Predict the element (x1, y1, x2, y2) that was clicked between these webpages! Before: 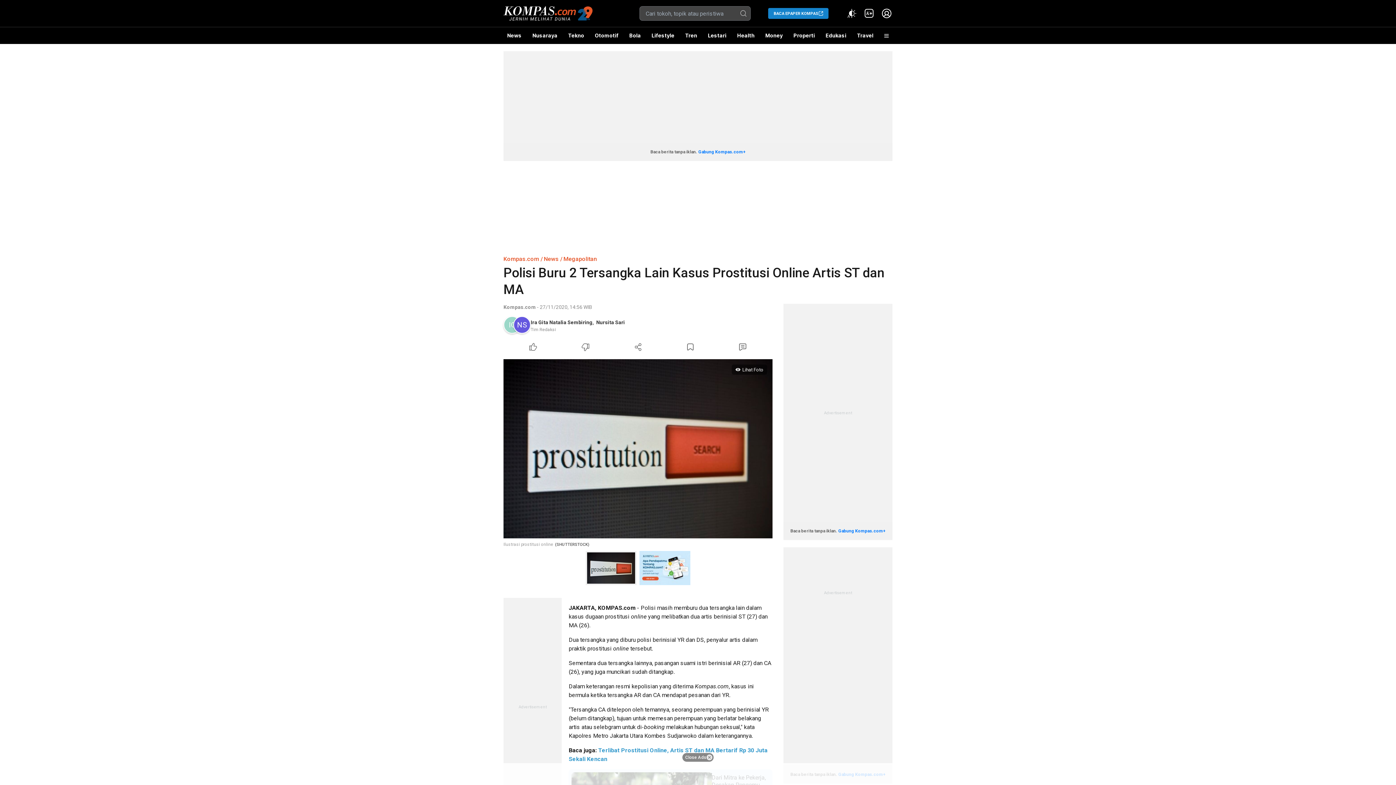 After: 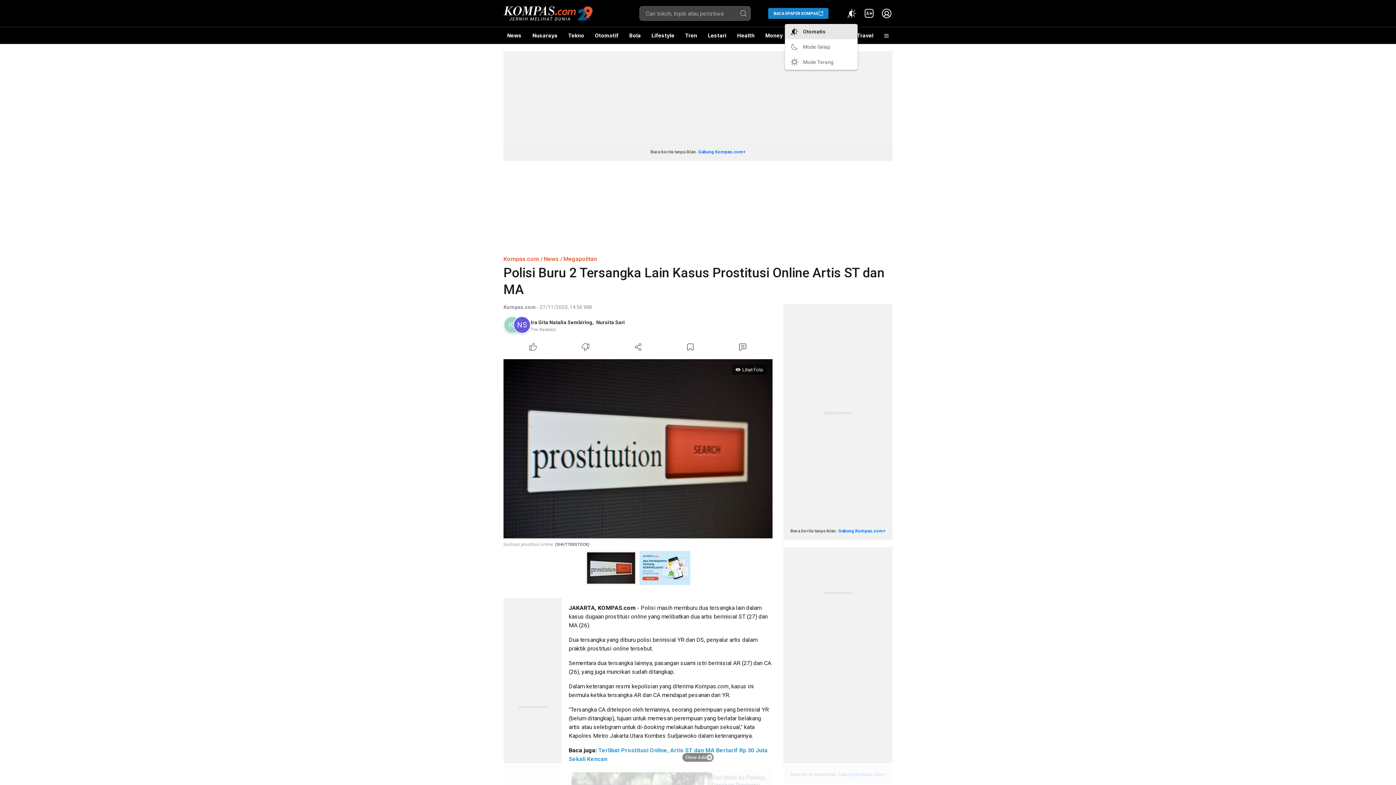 Action: bbox: (846, 7, 857, 19) label: Atur mode